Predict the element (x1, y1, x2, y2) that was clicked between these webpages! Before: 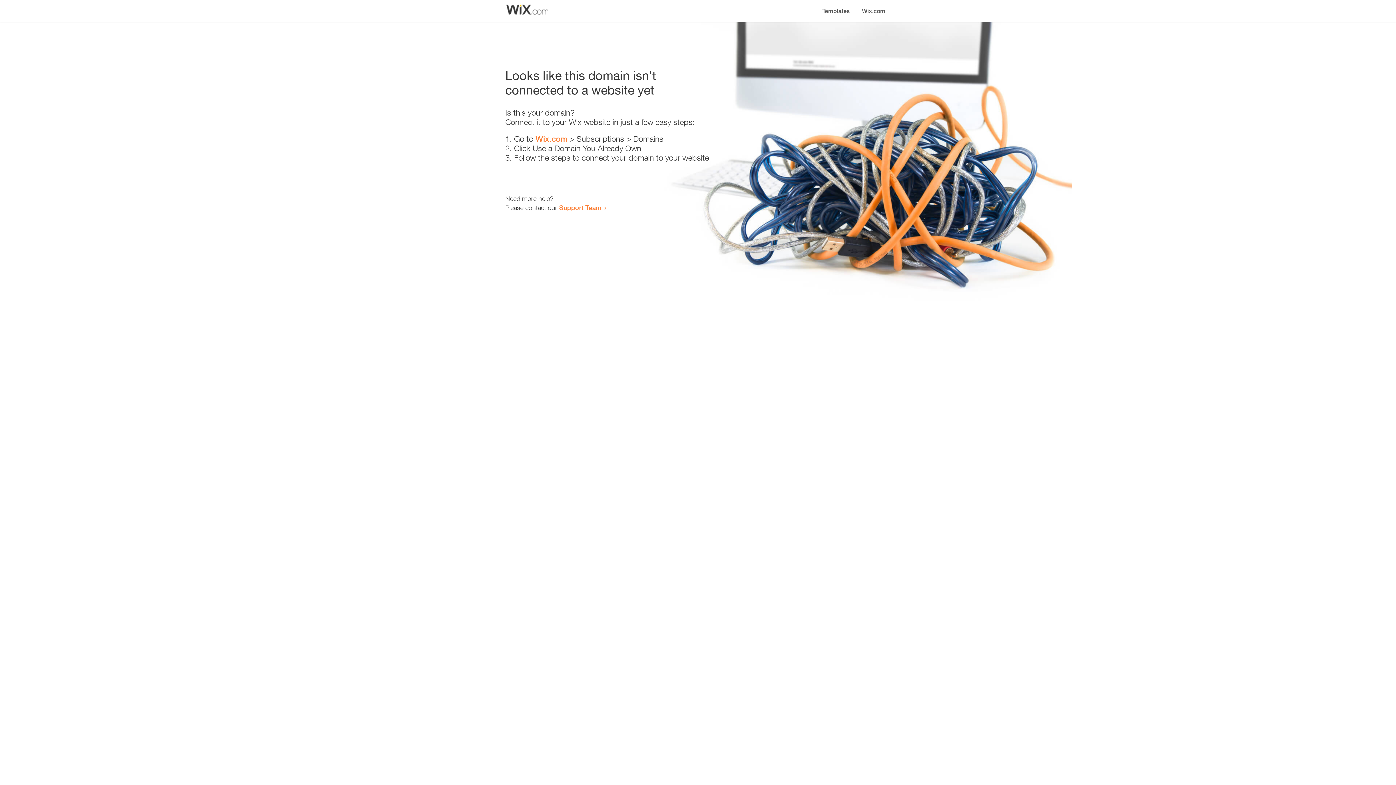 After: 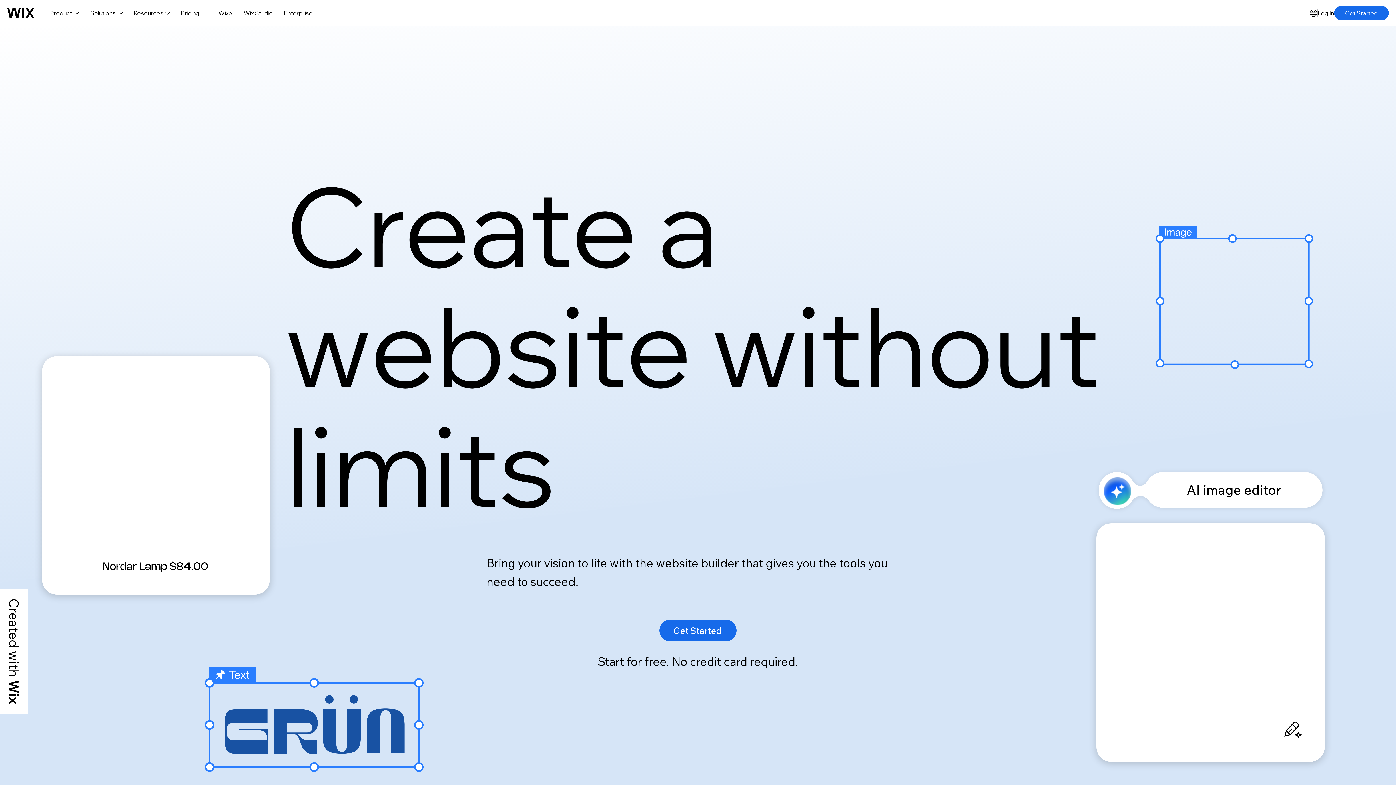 Action: bbox: (856, 0, 890, 14) label: Wix.com